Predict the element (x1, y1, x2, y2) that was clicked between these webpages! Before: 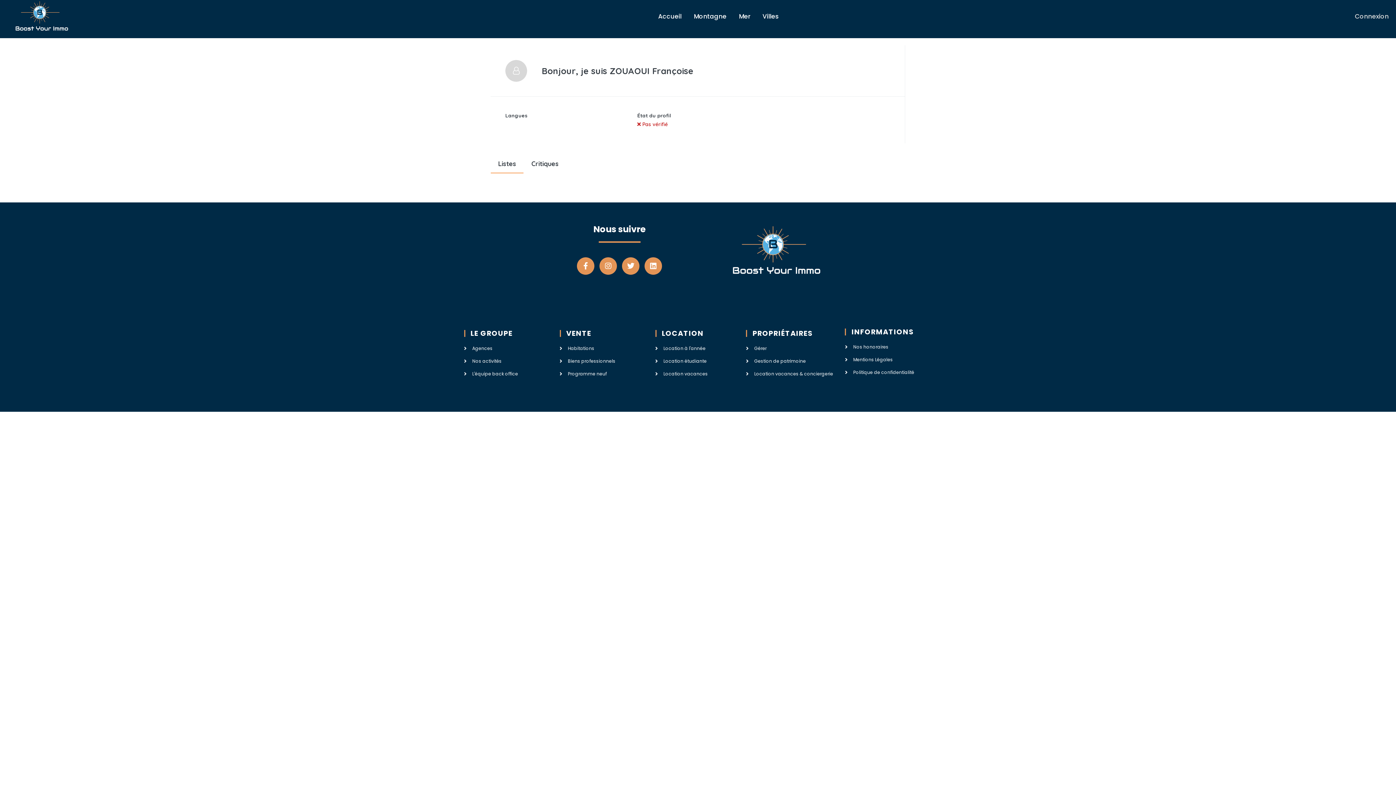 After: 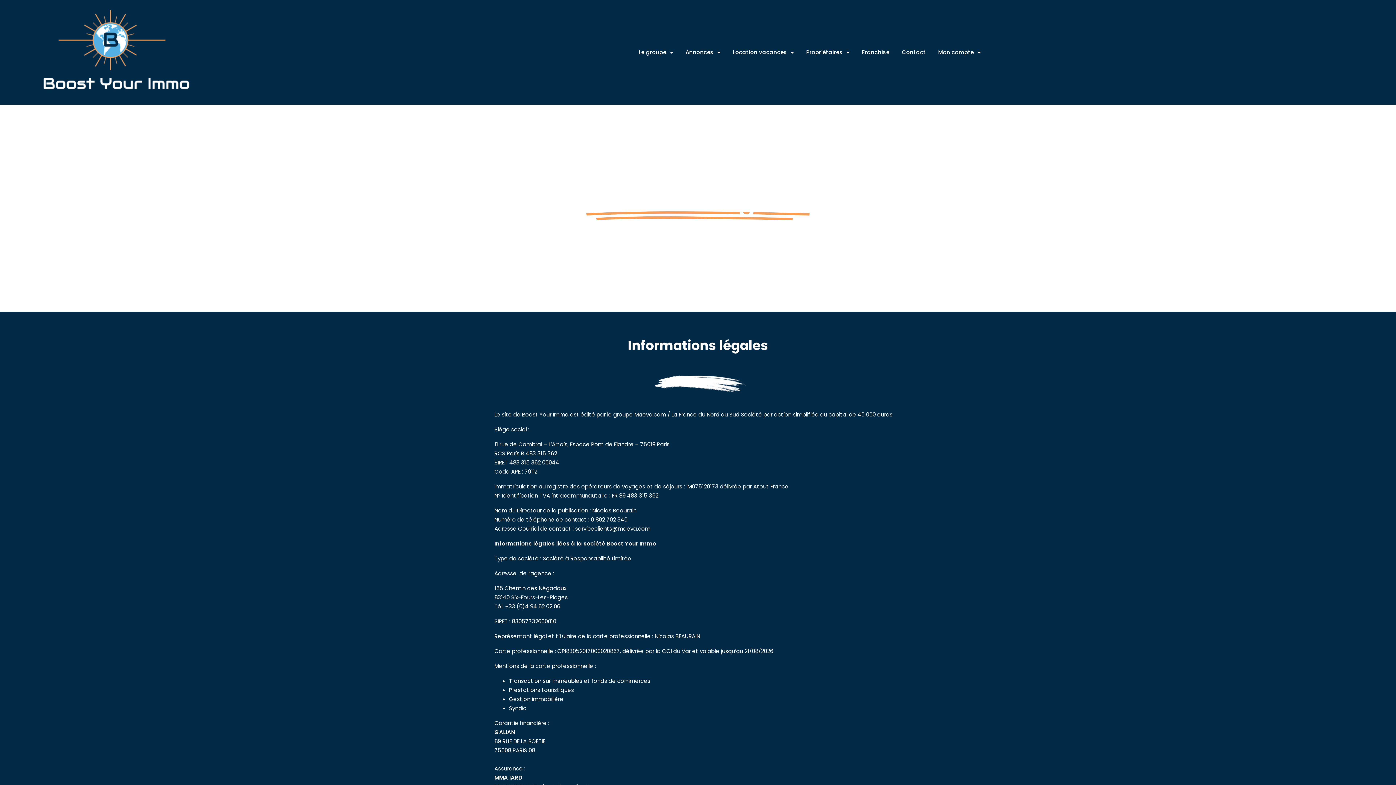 Action: label: Mentions Légales bbox: (845, 355, 933, 364)